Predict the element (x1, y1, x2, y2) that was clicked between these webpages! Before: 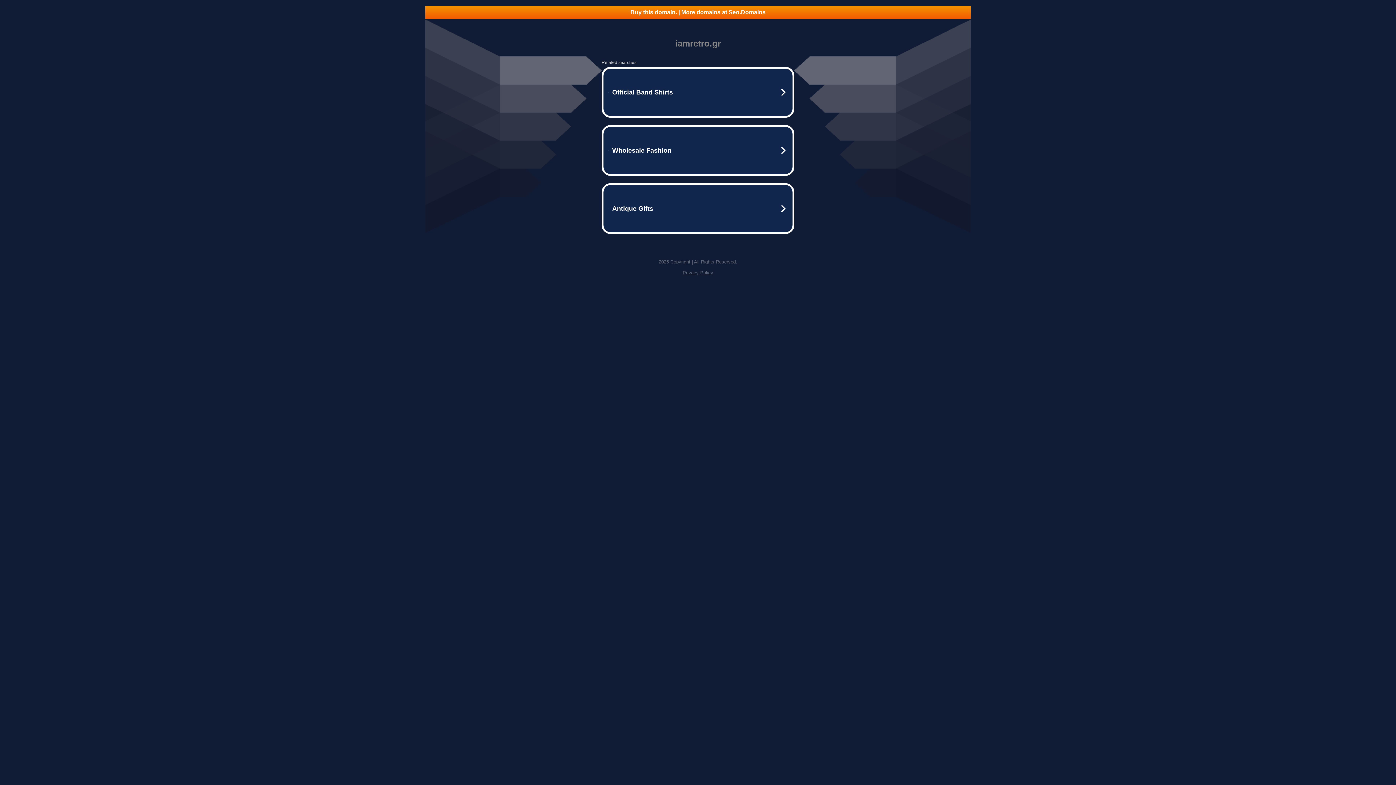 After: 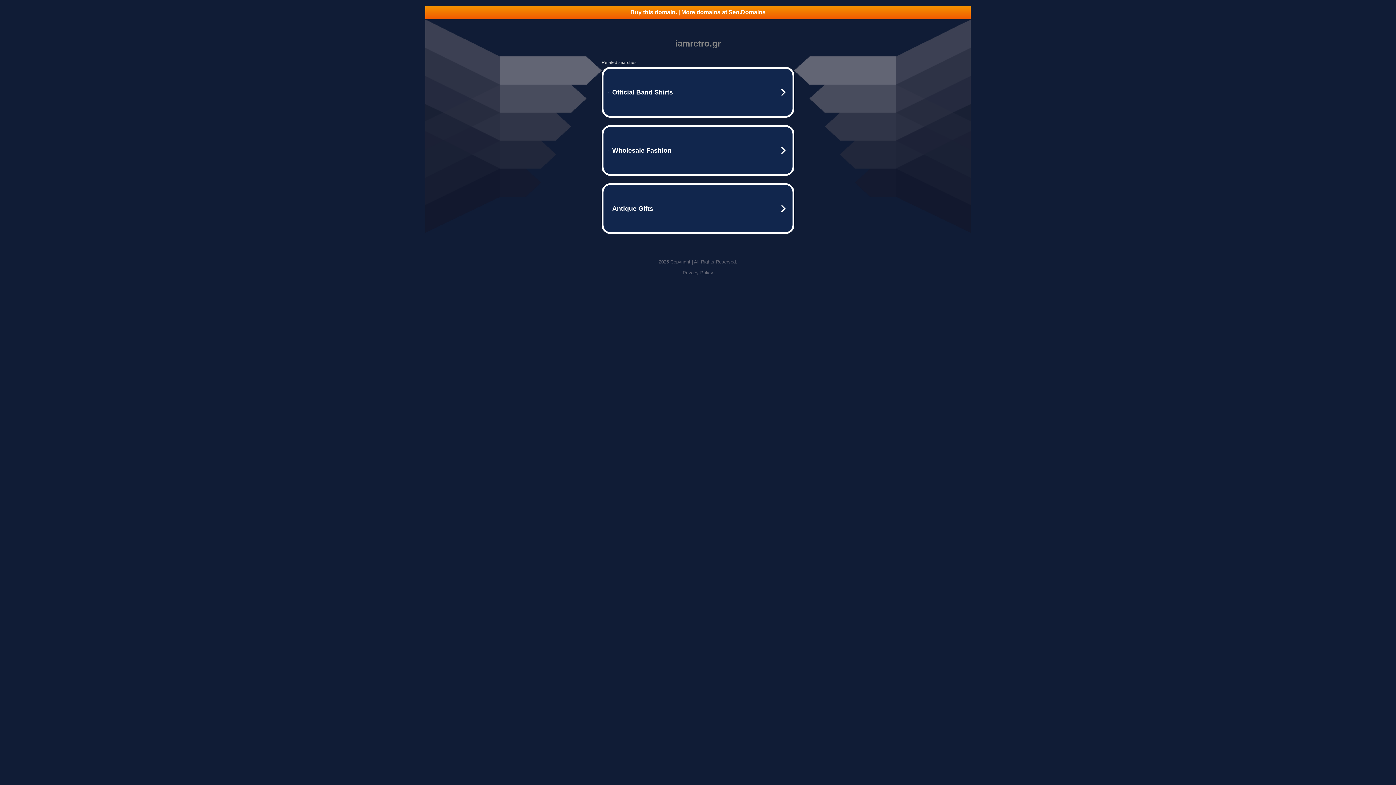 Action: bbox: (425, 5, 970, 18) label: Buy this domain. | More domains at Seo.Domains